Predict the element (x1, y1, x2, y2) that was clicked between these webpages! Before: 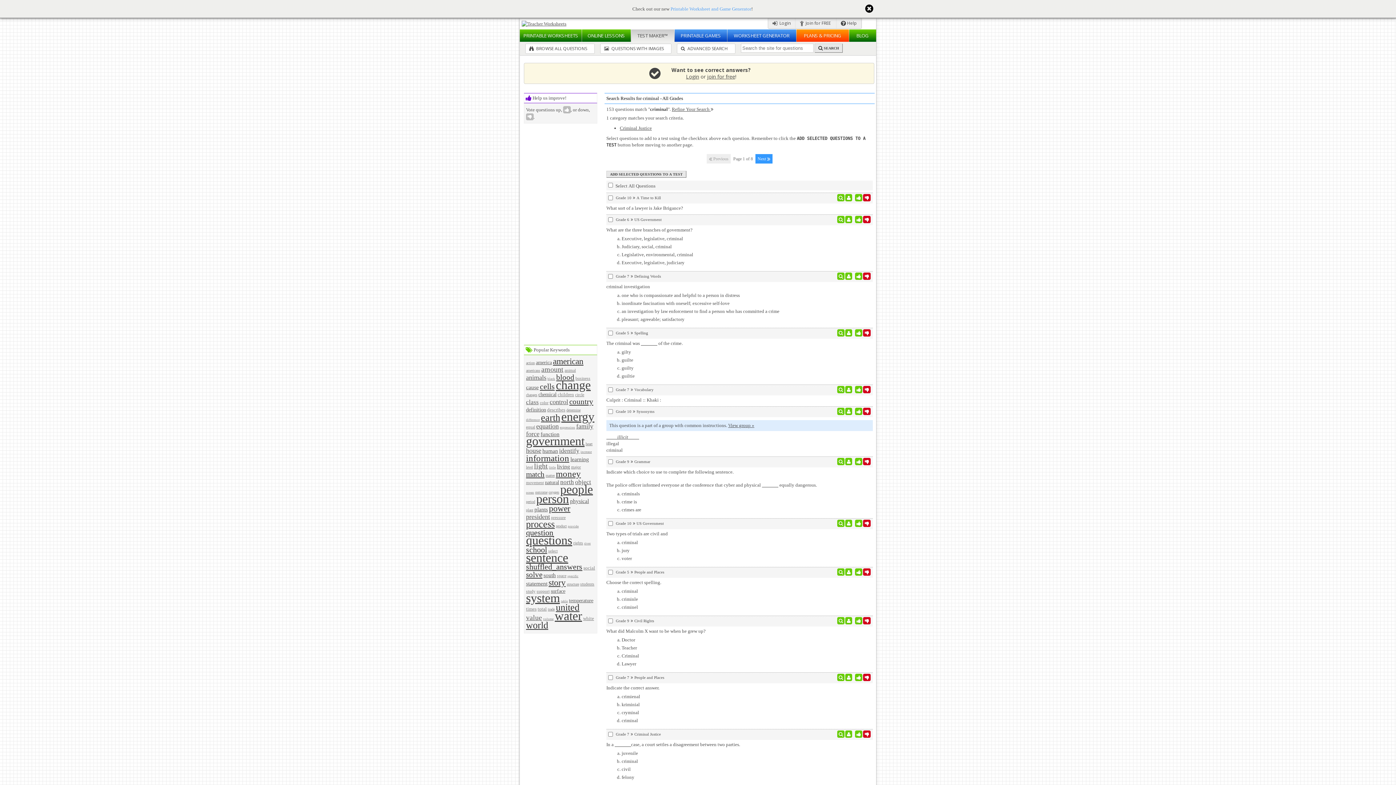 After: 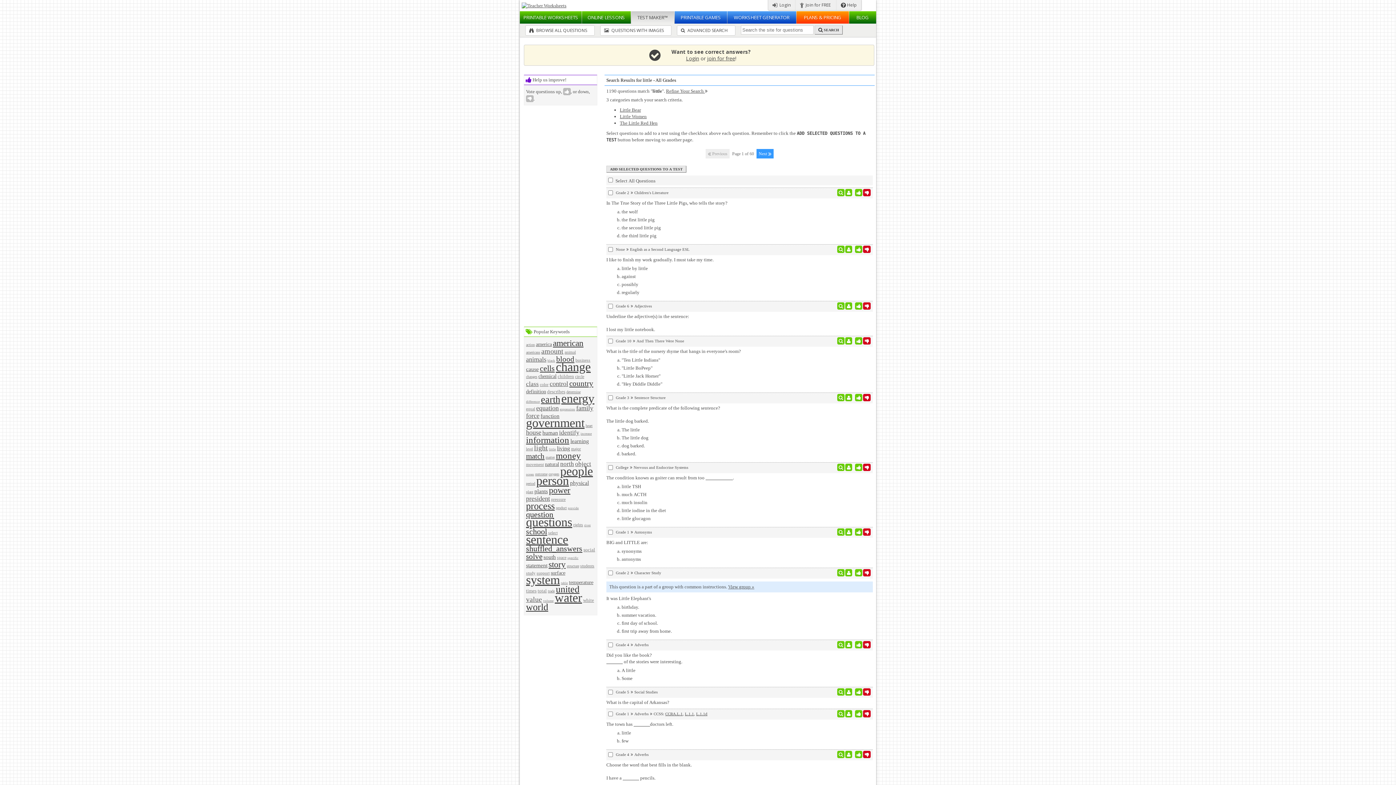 Action: bbox: (549, 465, 556, 469) label: little